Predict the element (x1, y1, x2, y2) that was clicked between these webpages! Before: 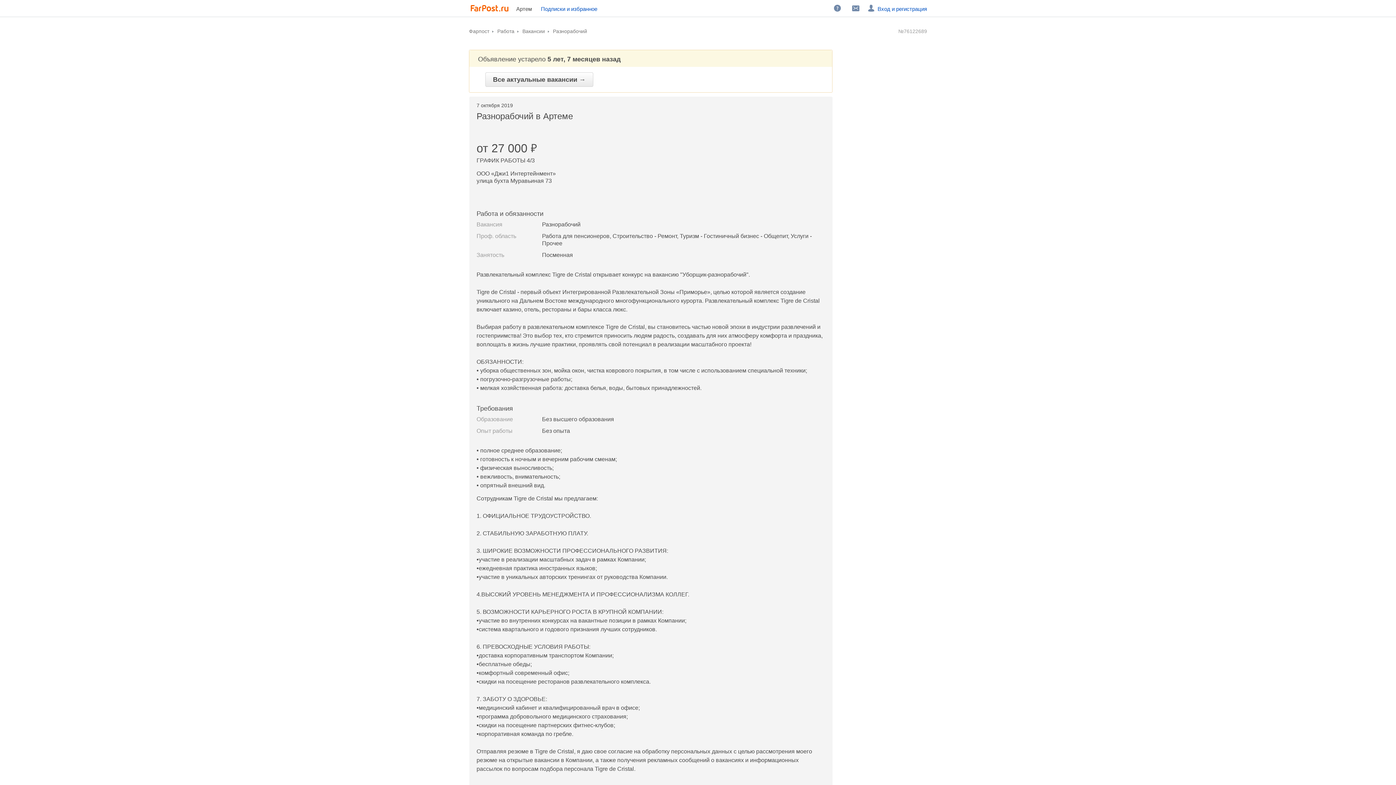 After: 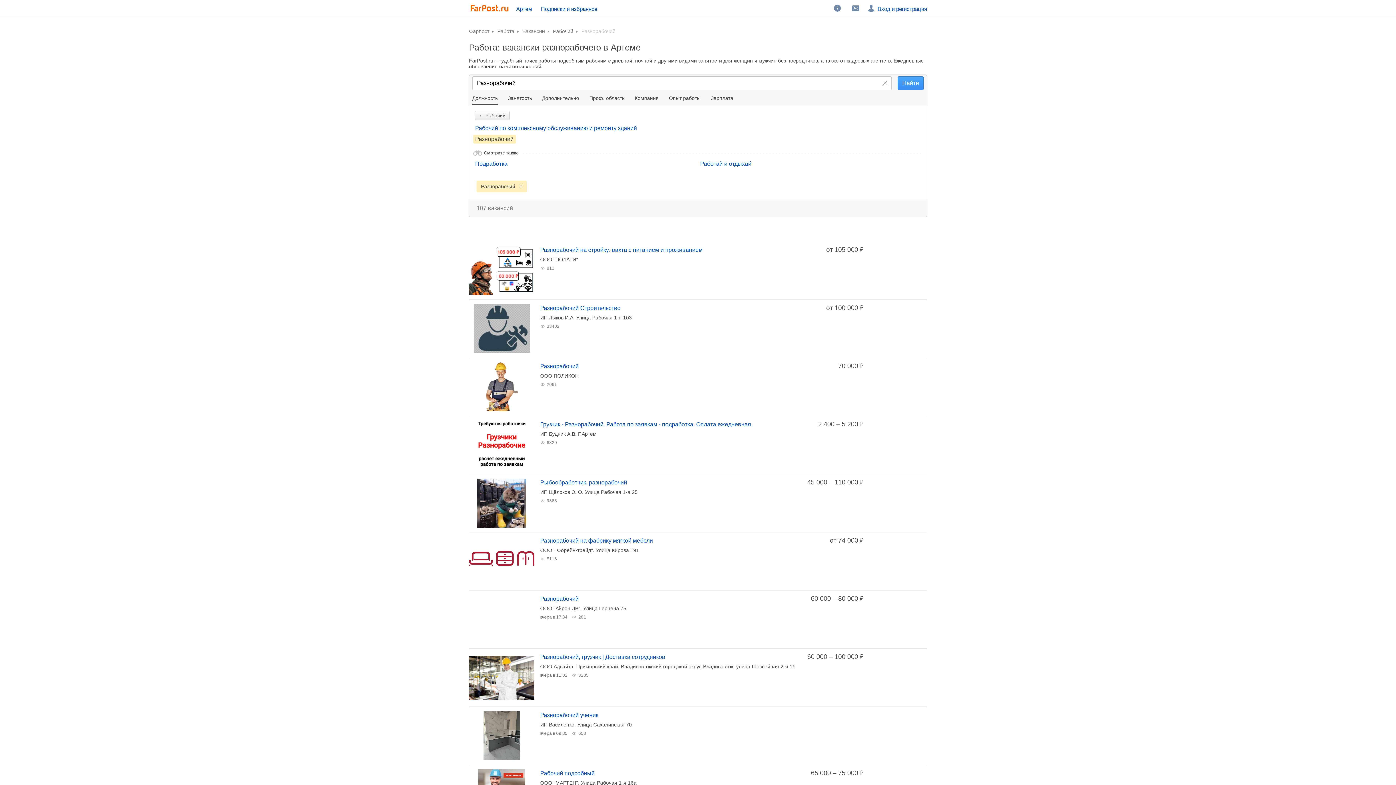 Action: bbox: (553, 28, 587, 34) label: Разнорабочий